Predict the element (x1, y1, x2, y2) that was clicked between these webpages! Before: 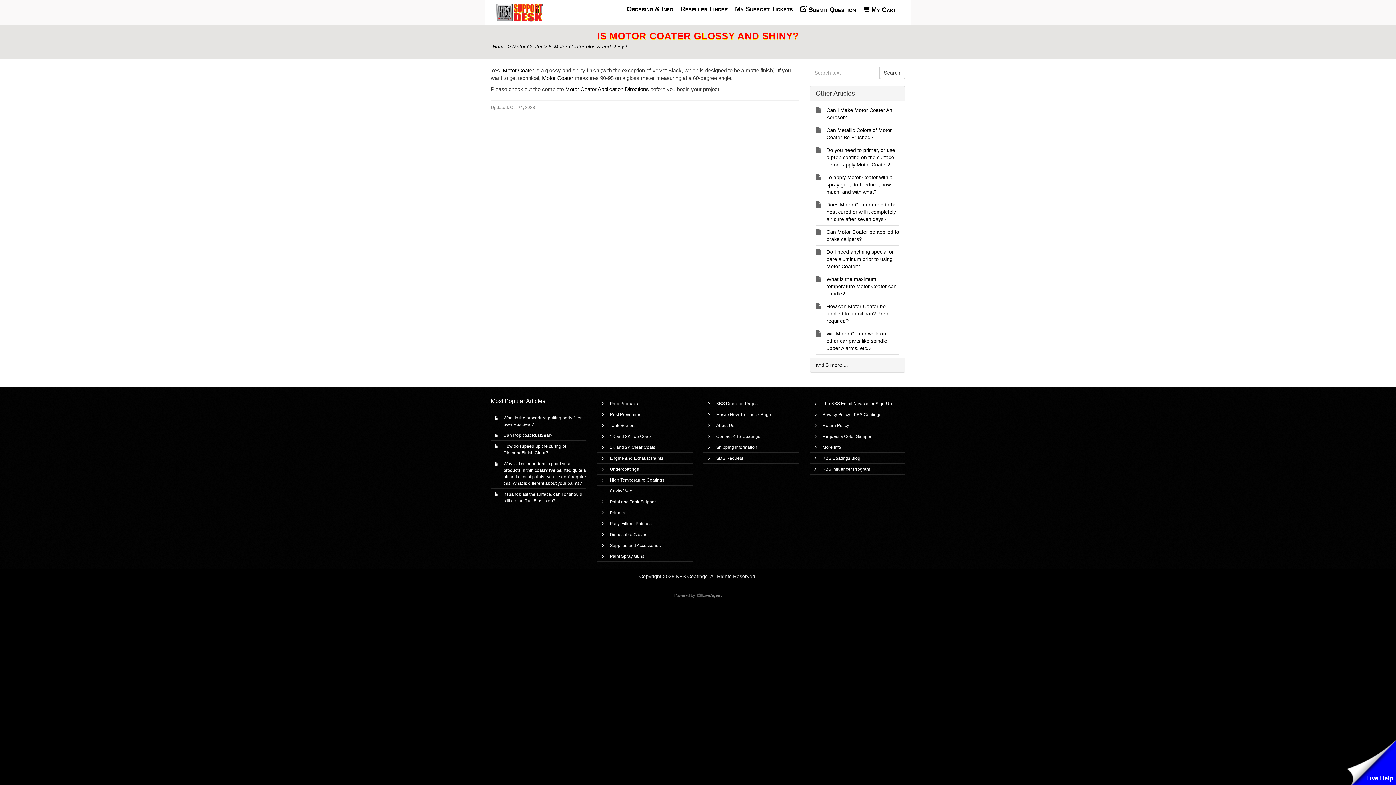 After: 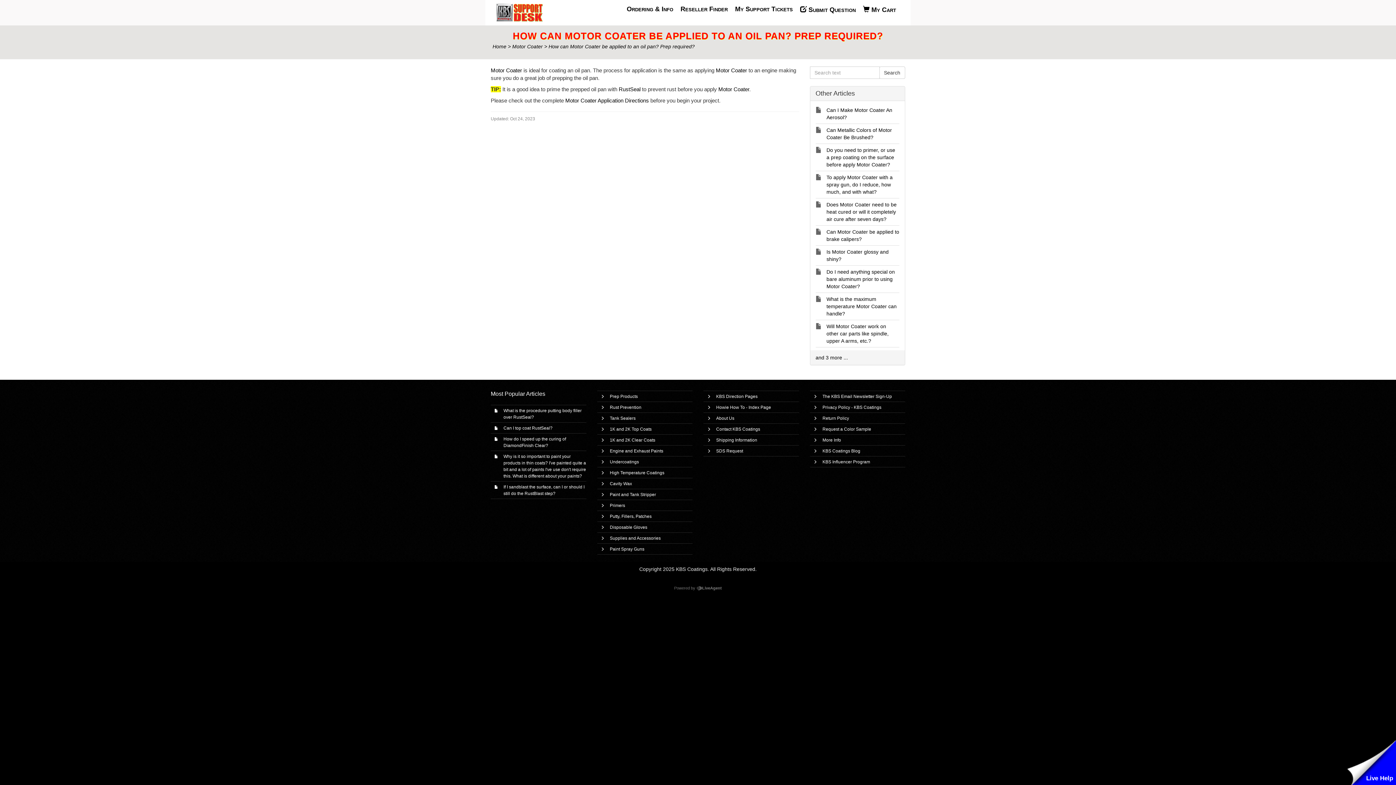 Action: bbox: (826, 303, 888, 324) label: How can Motor Coater be applied to an oil pan? Prep required?